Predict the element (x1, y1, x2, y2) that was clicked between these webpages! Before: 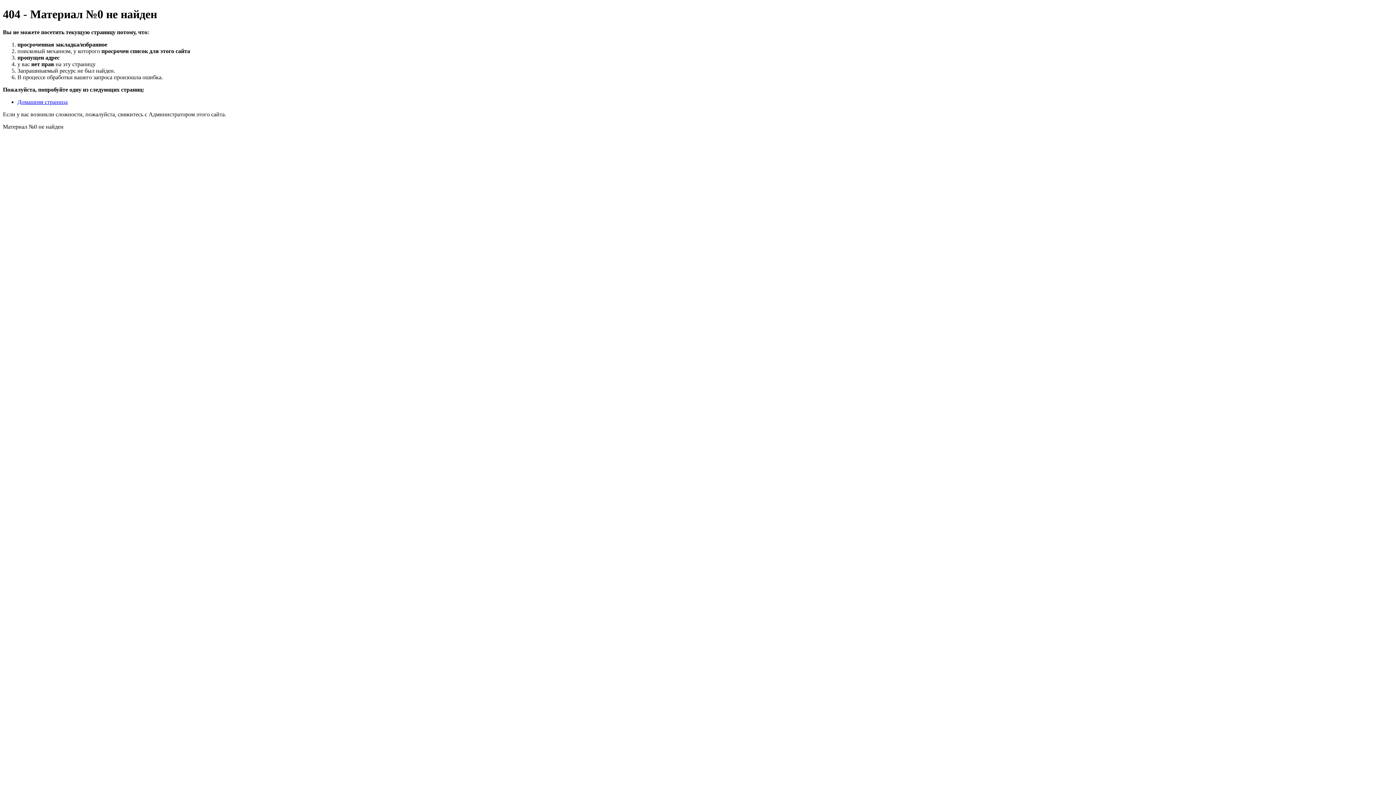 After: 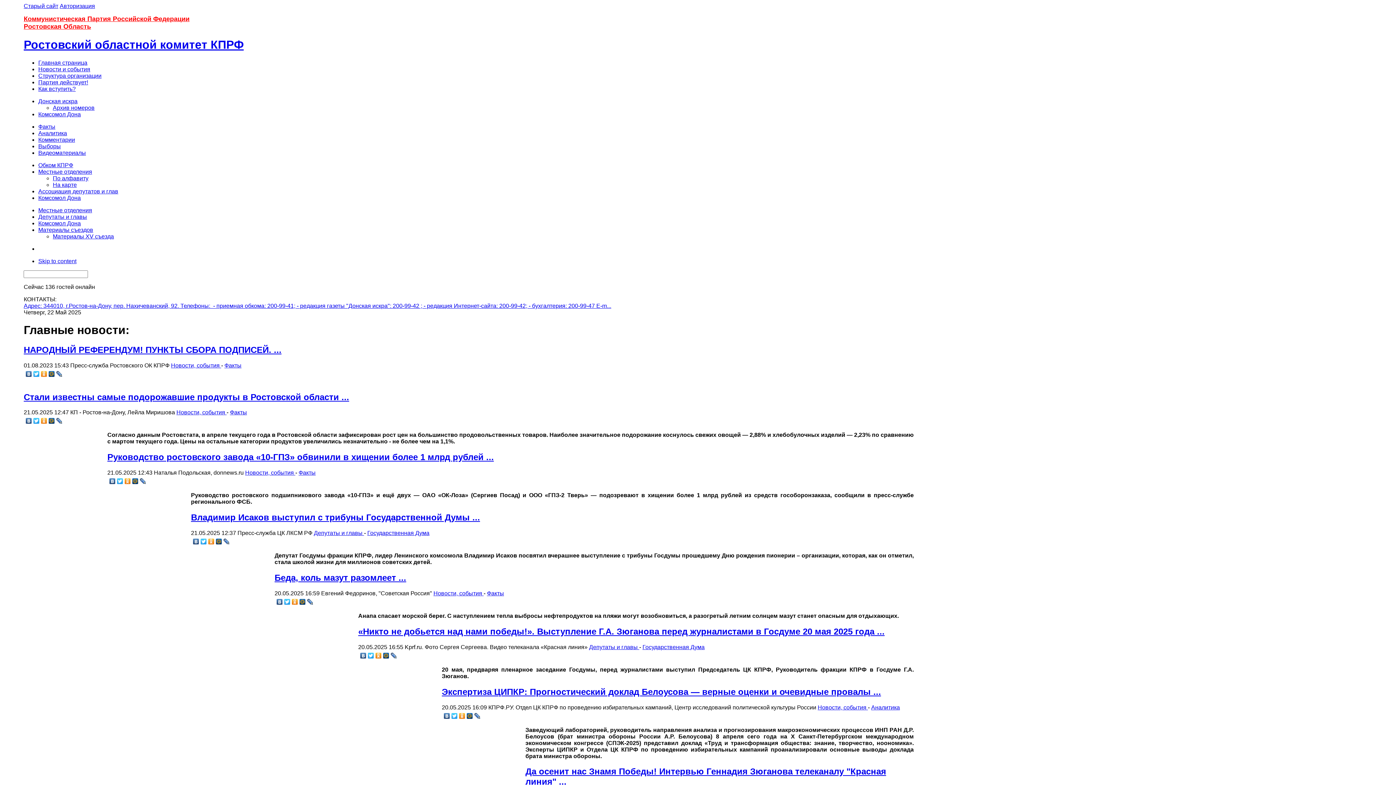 Action: bbox: (17, 98, 67, 105) label: Домашняя страница